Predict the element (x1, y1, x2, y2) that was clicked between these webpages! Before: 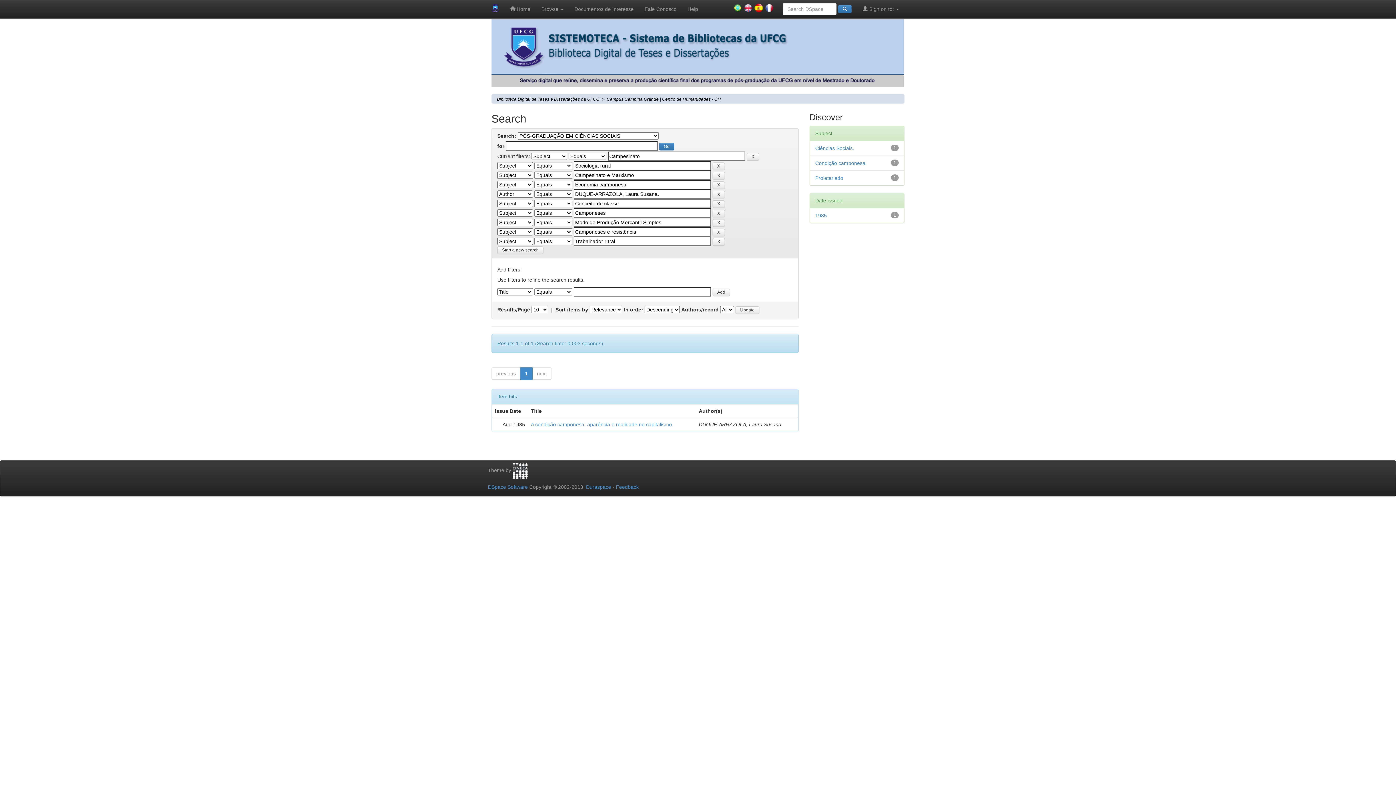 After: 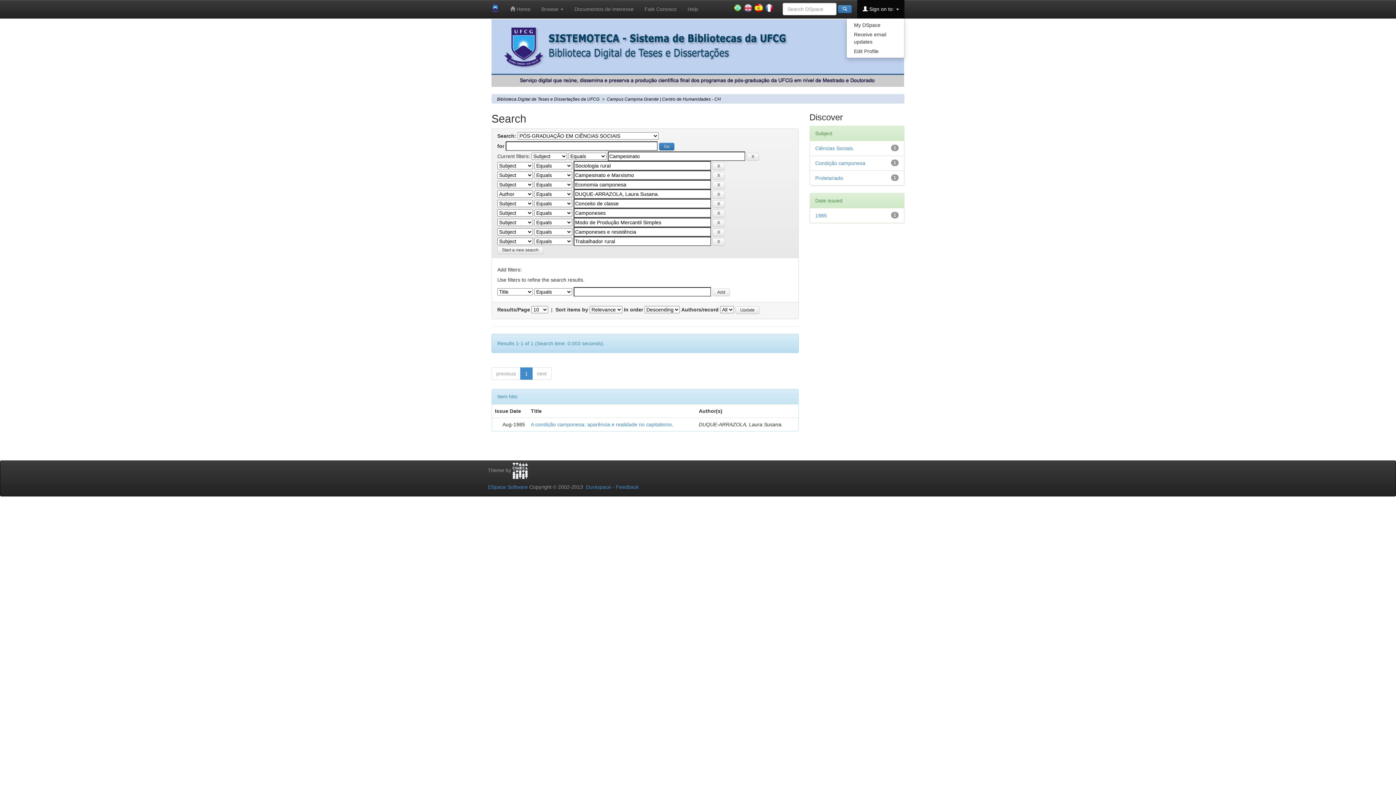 Action: label:  Sign on to:  bbox: (857, 0, 904, 18)